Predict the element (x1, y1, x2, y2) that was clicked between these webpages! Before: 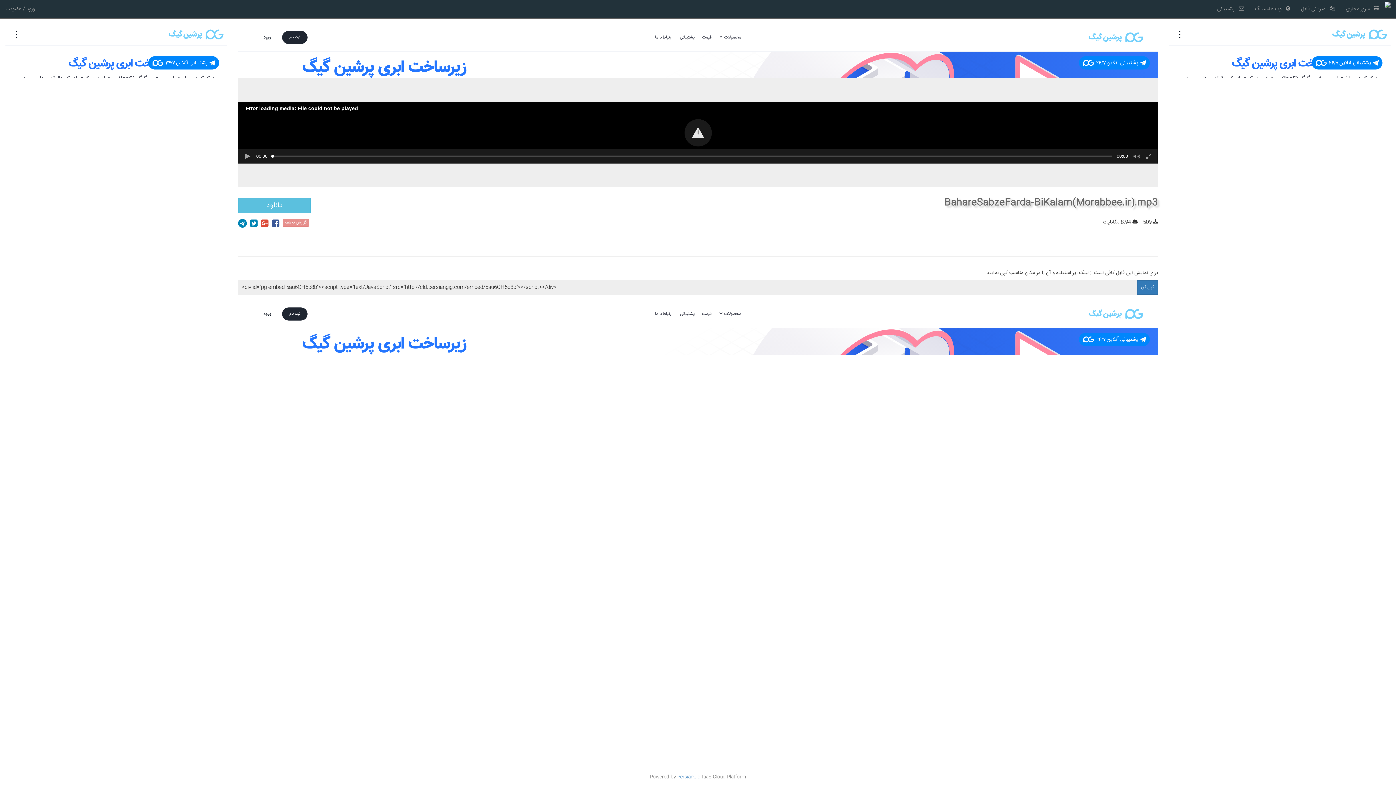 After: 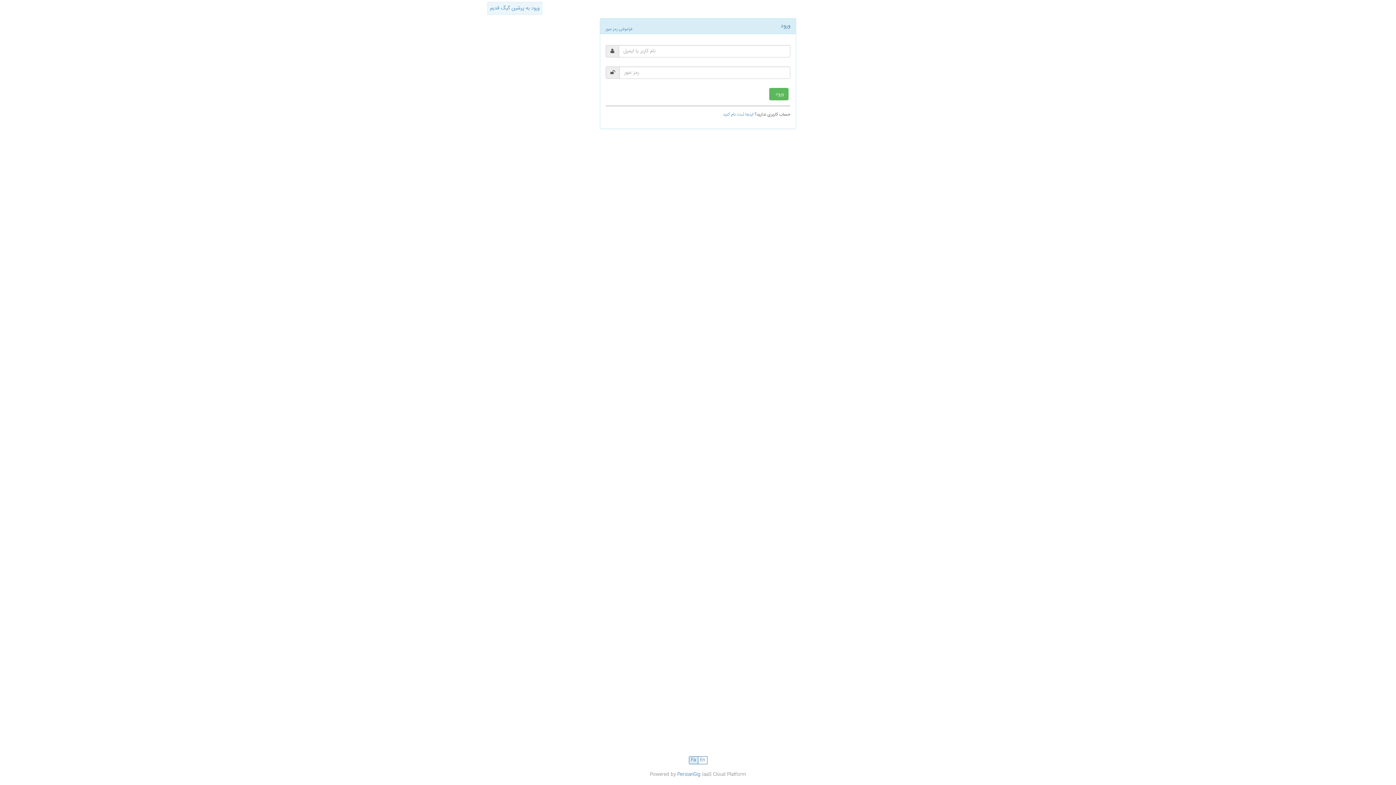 Action: label: PersianGig bbox: (677, 773, 700, 781)